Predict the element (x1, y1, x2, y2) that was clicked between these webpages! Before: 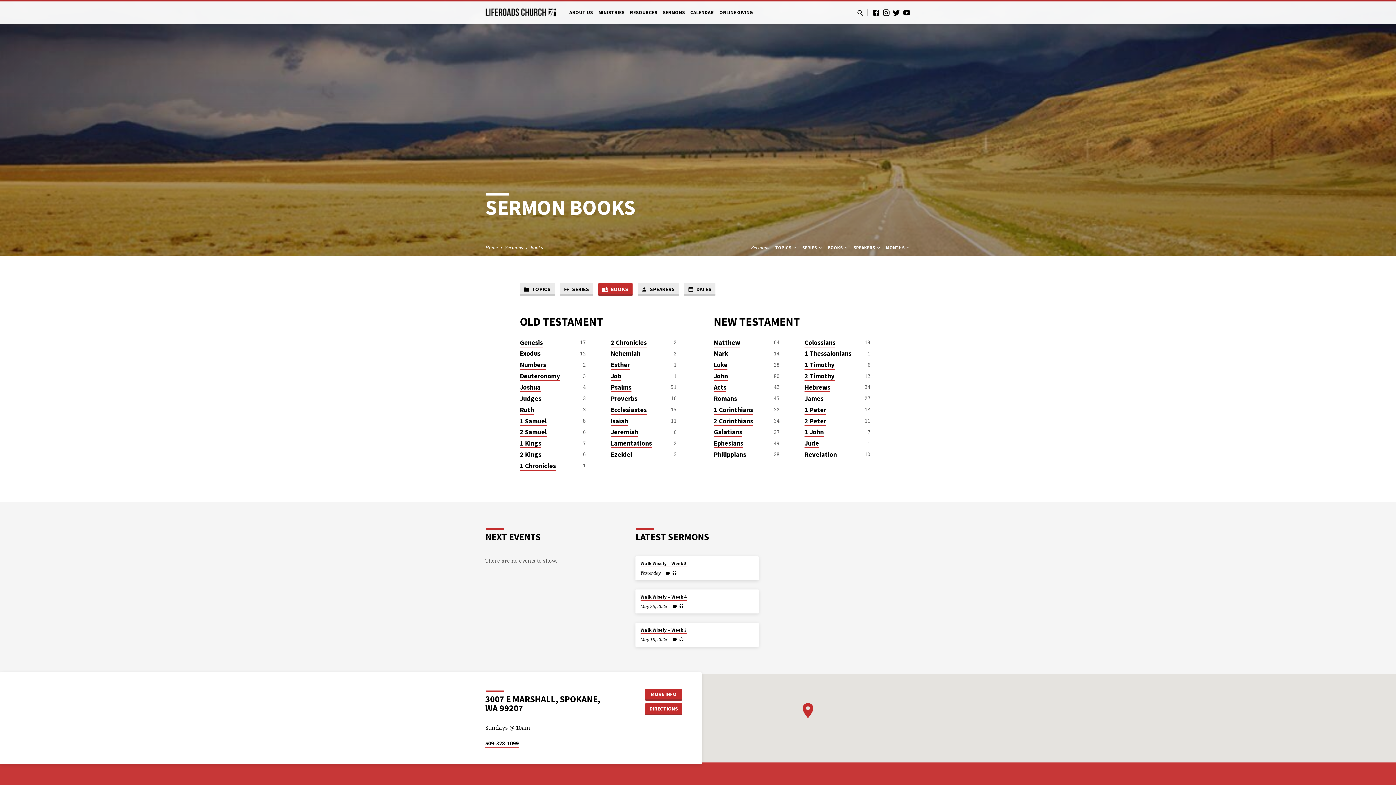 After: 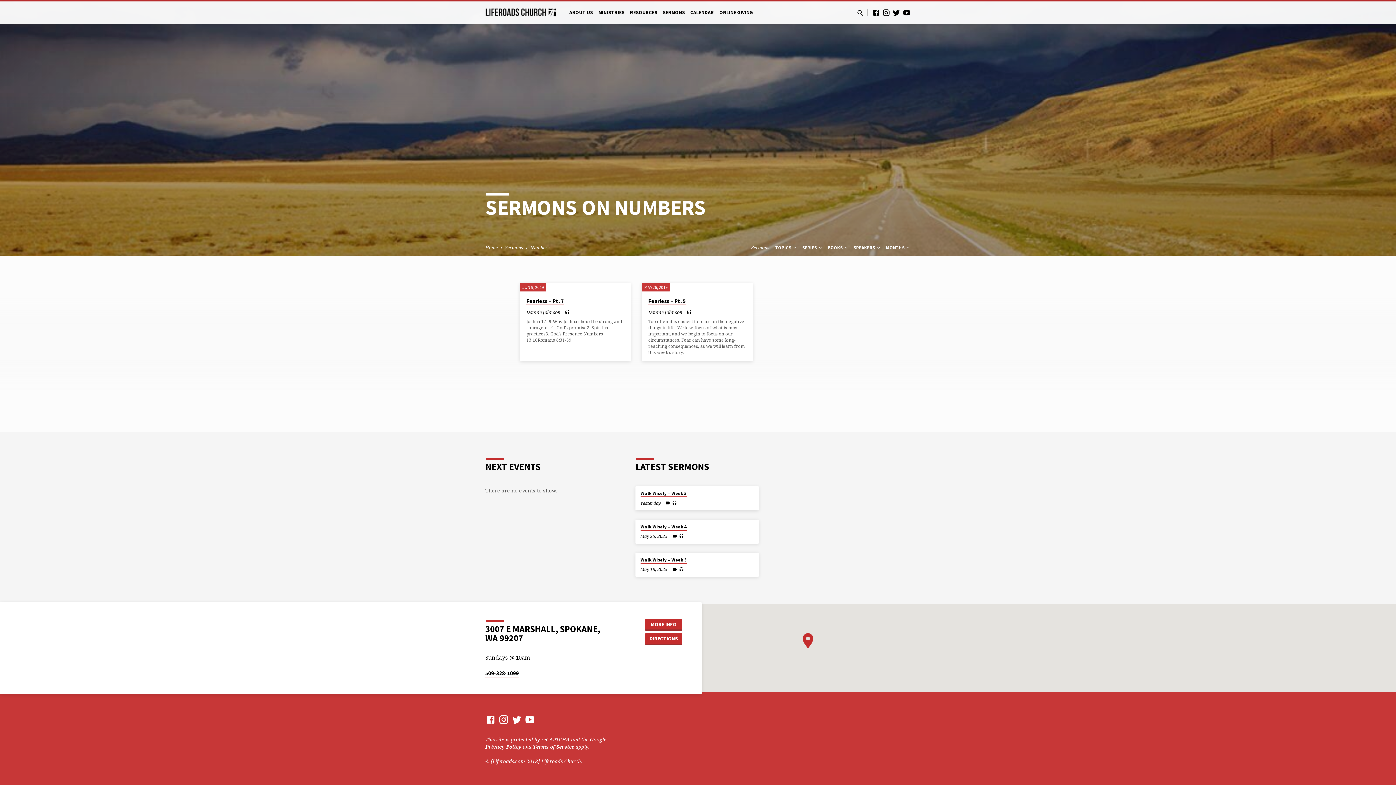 Action: bbox: (520, 360, 546, 369) label: Numbers